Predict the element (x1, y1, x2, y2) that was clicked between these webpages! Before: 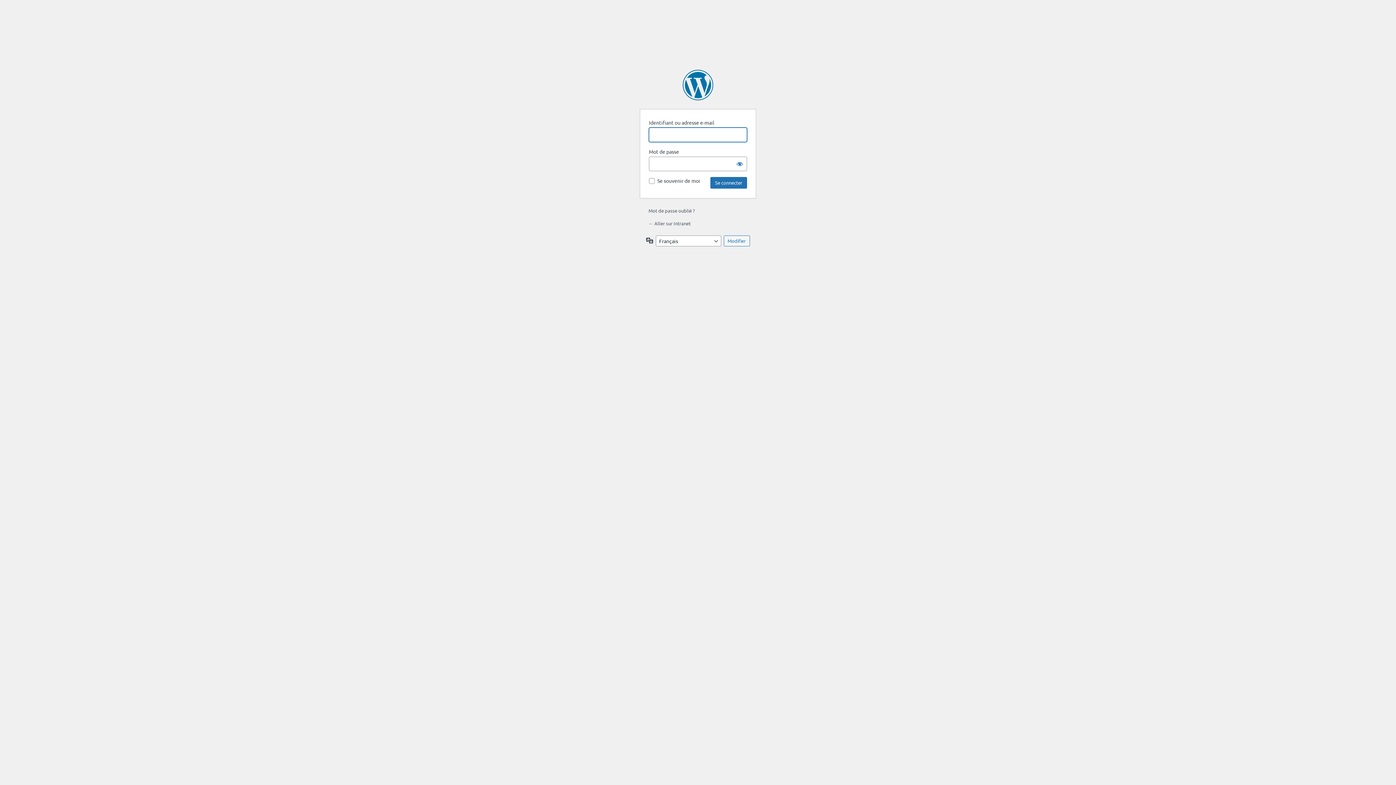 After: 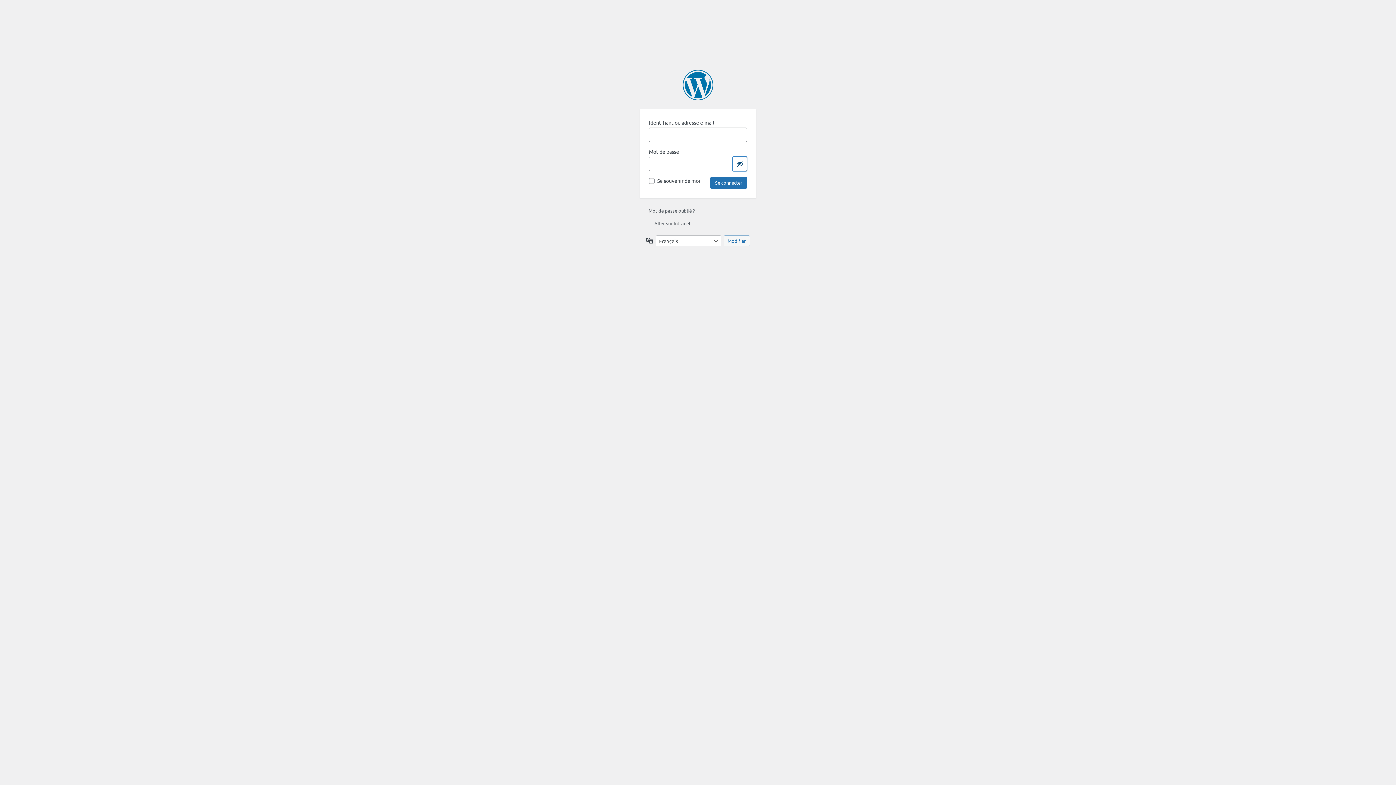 Action: bbox: (732, 156, 747, 171) label: Afficher le mot de passe